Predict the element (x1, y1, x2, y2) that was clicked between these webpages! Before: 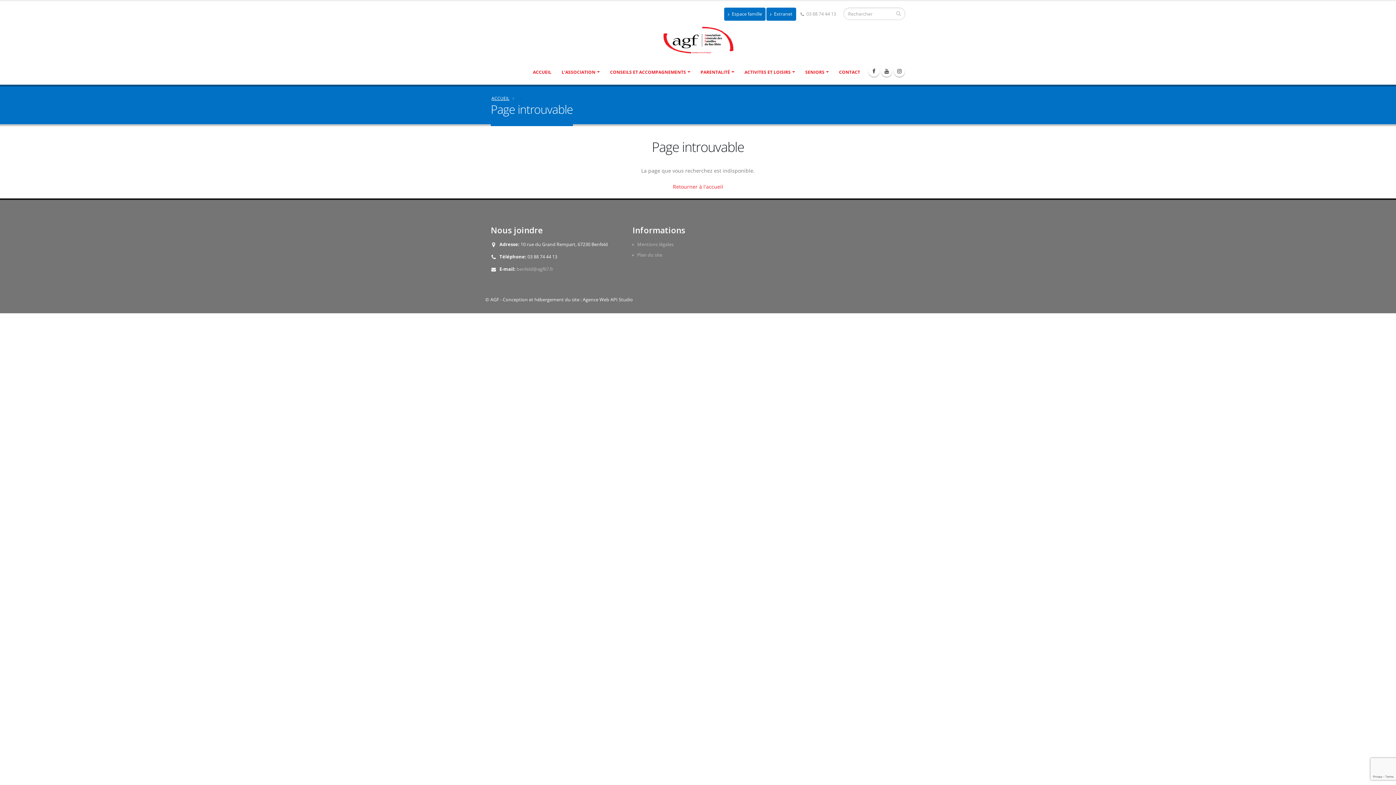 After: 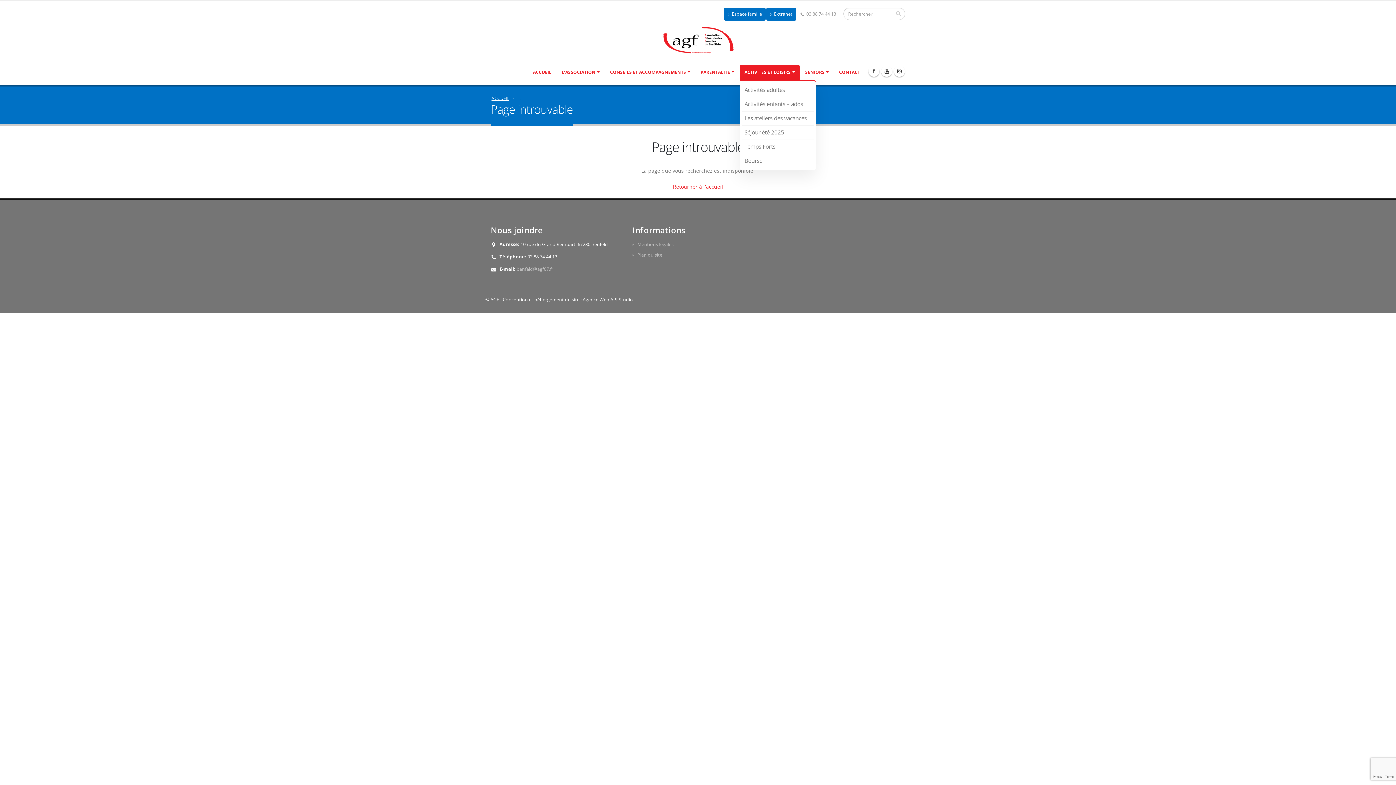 Action: label: ACTIVITES ET LOISIRS bbox: (740, 65, 800, 79)